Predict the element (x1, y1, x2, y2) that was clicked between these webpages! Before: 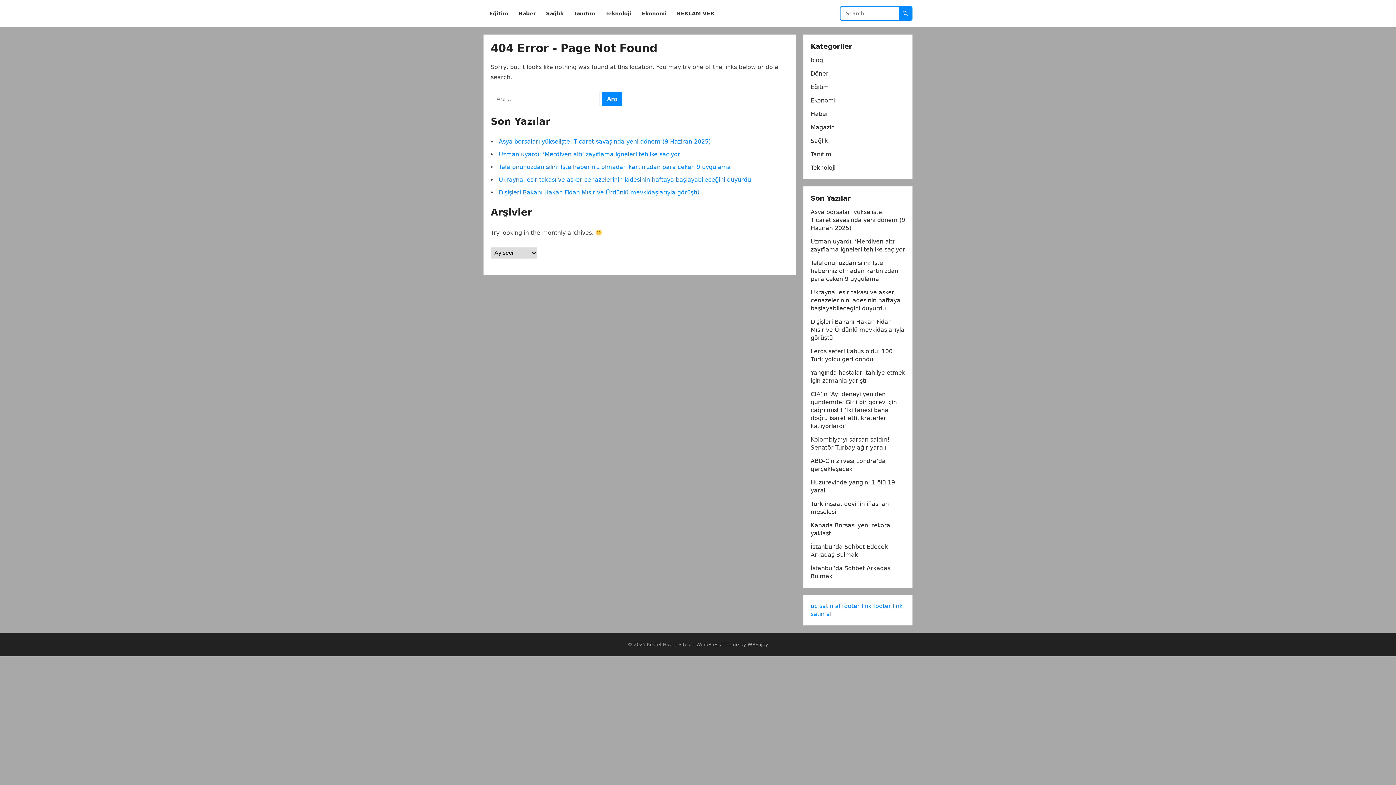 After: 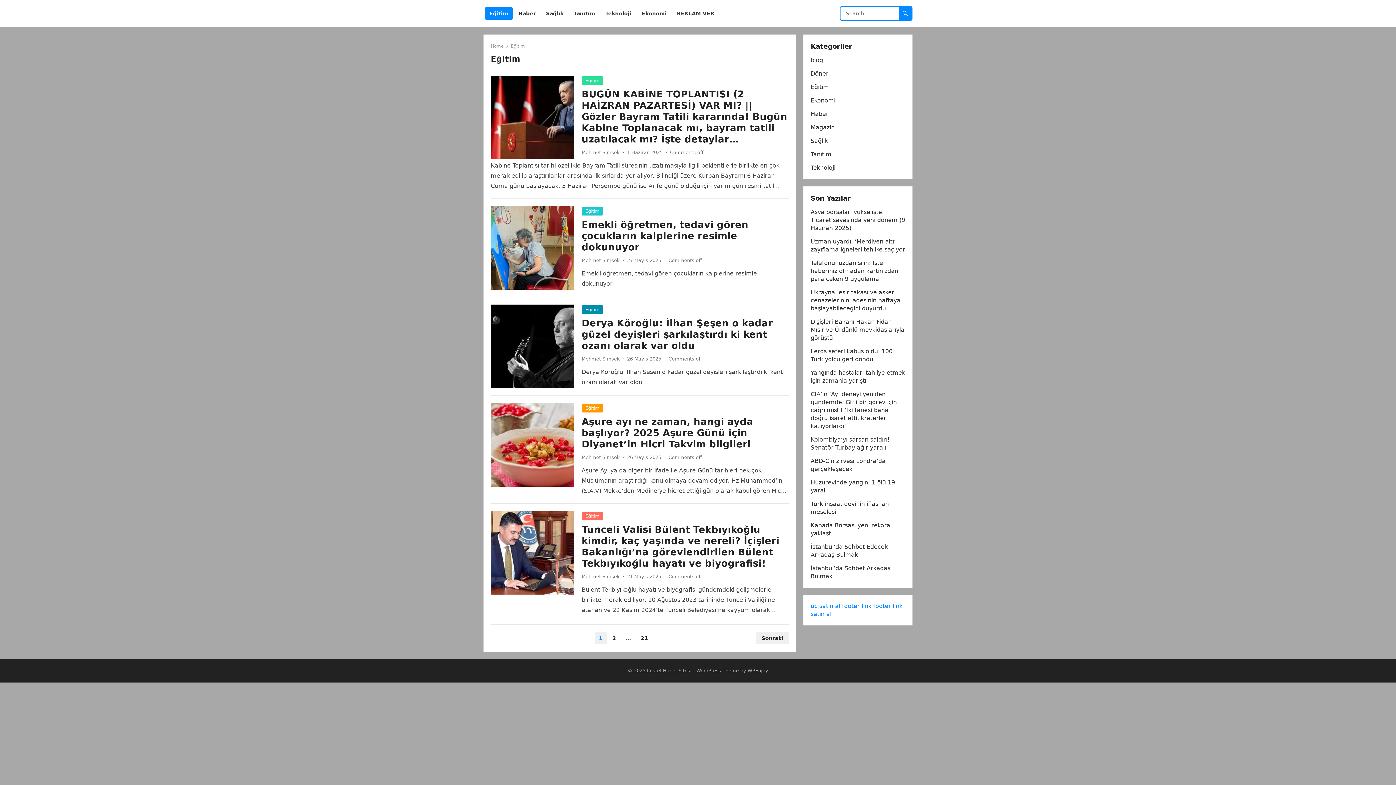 Action: bbox: (485, 0, 512, 27) label: Eğitim